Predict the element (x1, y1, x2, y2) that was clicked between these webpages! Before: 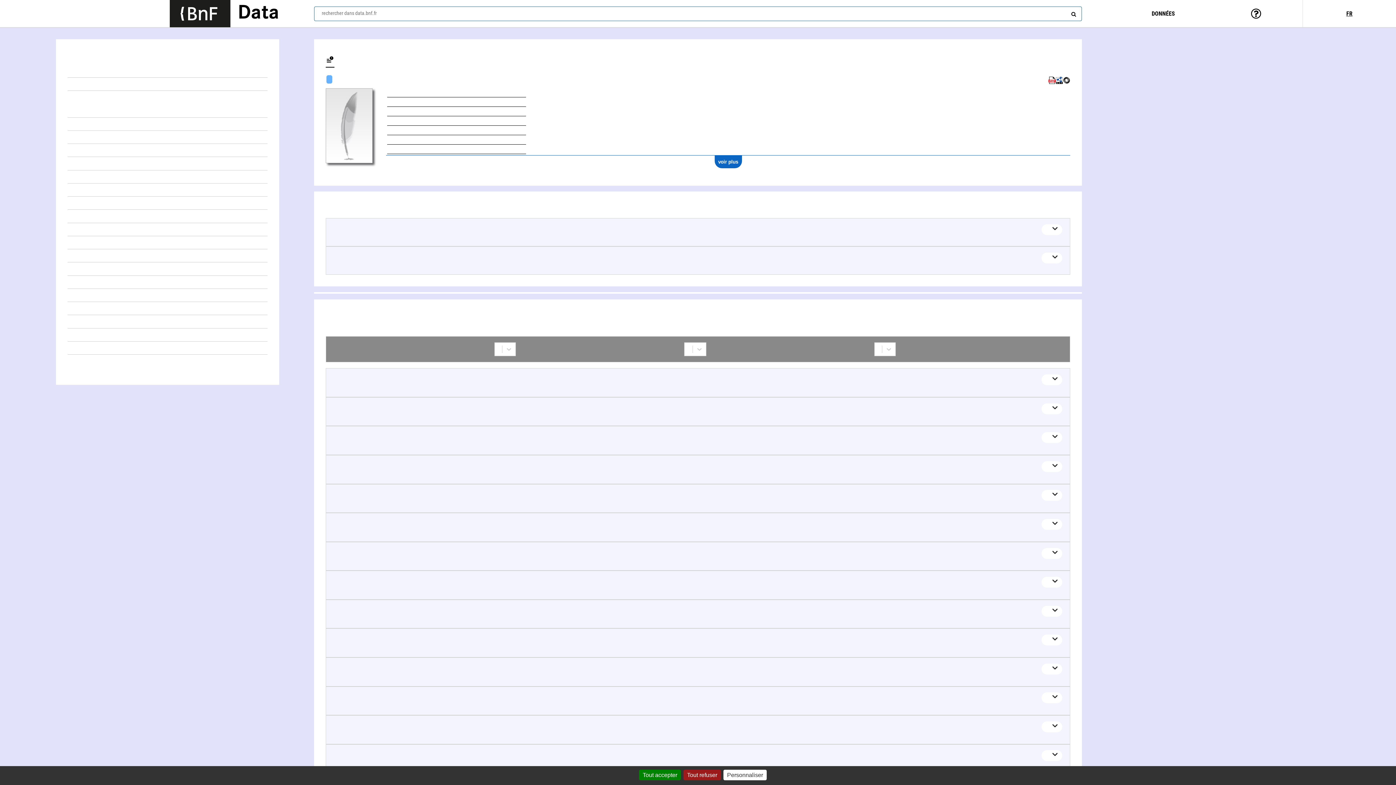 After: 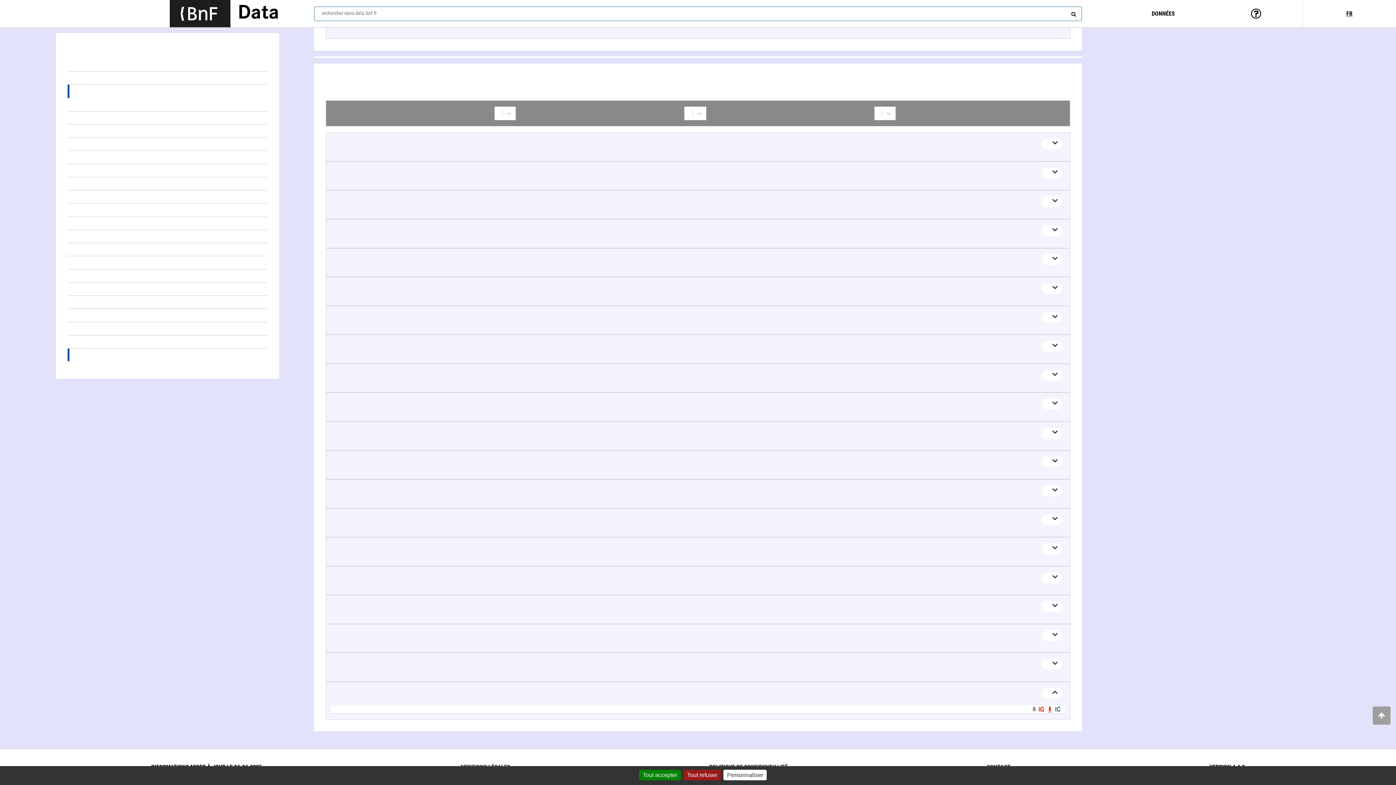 Action: label: Janus Lascaris (1445?-1535) (1) bbox: (67, 354, 267, 367)